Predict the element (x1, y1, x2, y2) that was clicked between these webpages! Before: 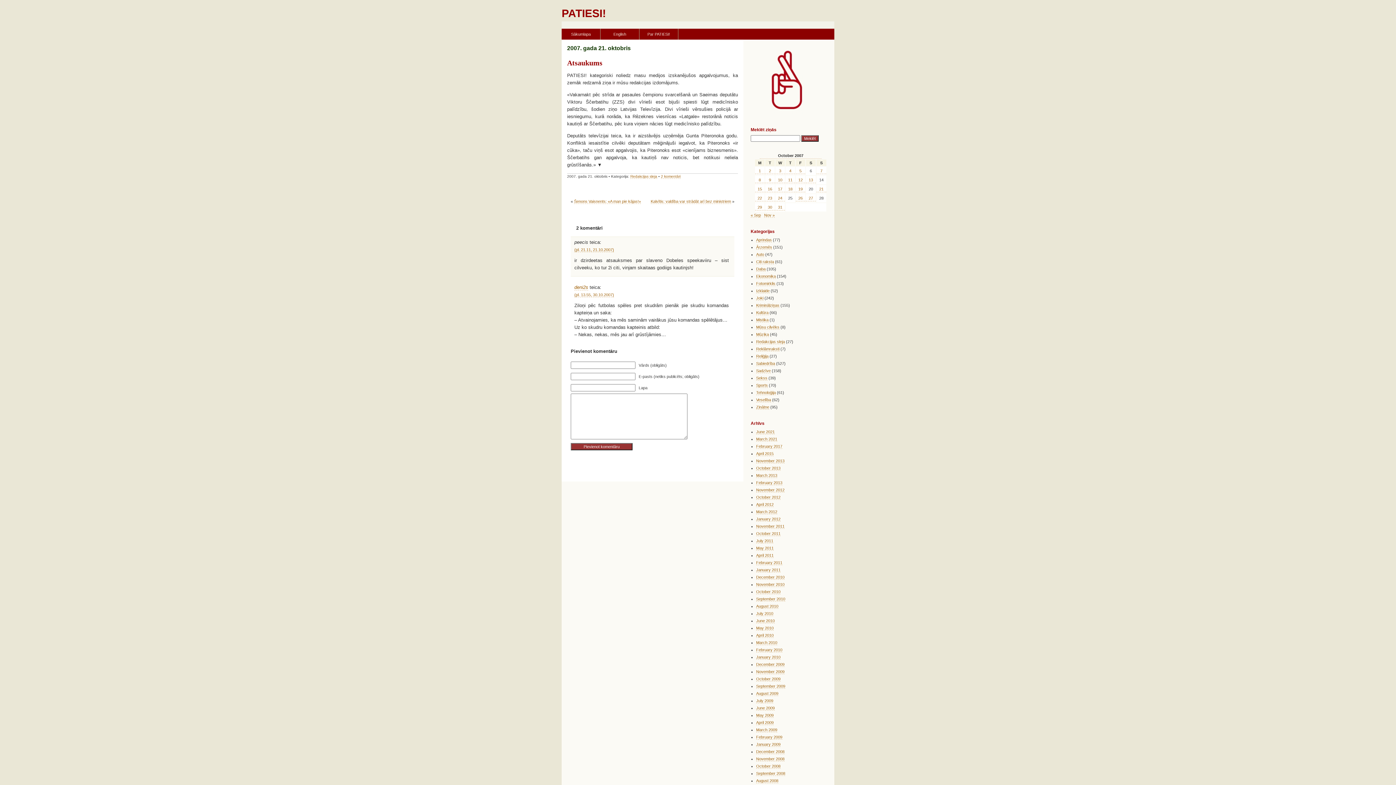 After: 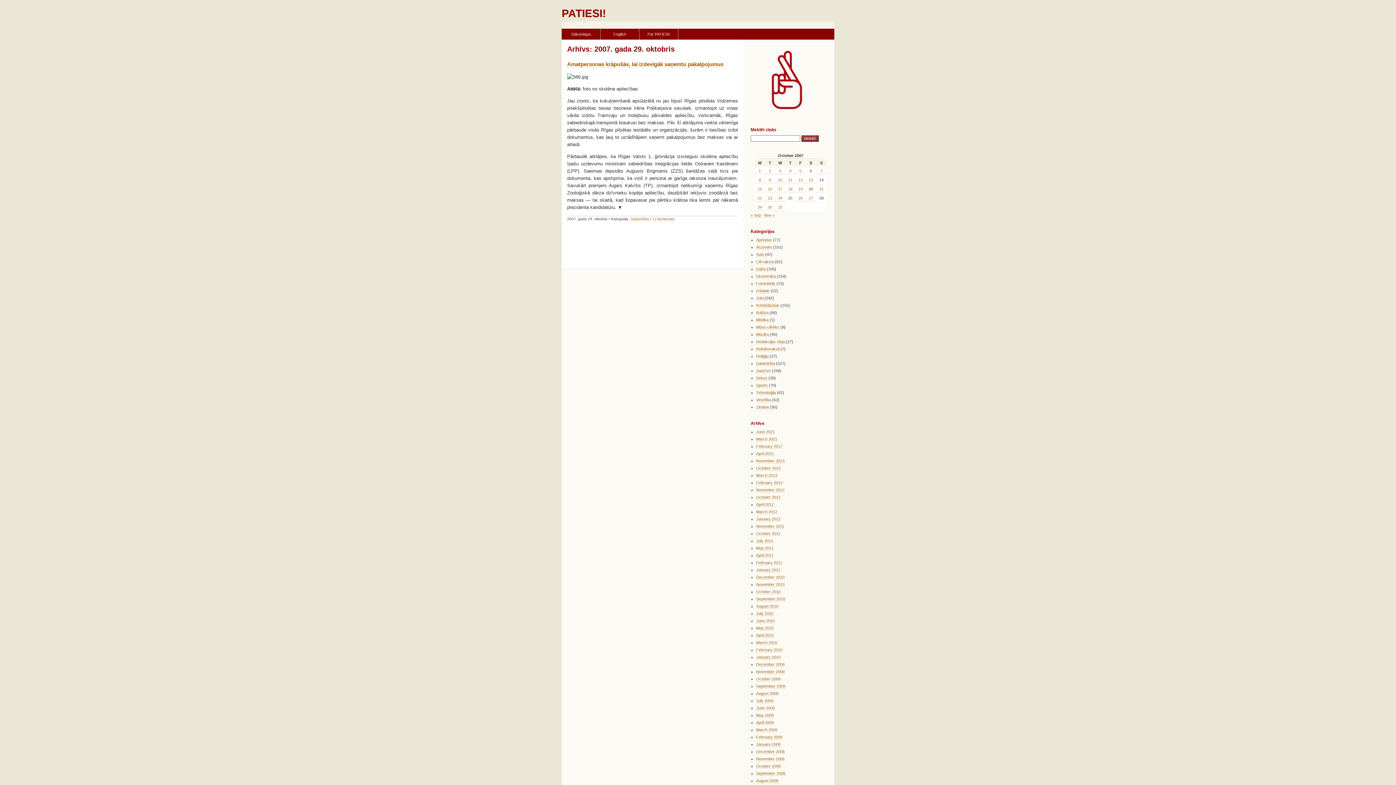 Action: label: Posts published on October 29, 2007 bbox: (755, 204, 764, 210)